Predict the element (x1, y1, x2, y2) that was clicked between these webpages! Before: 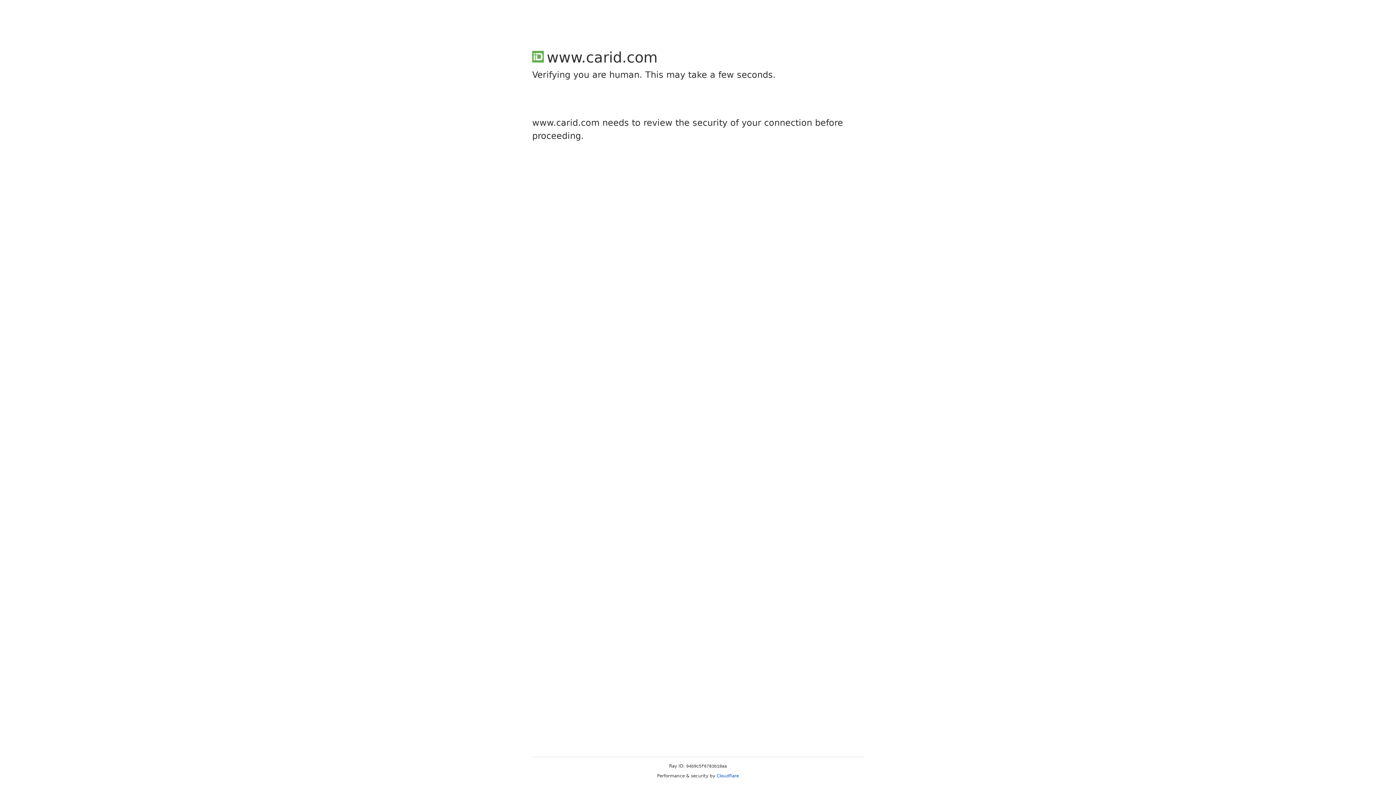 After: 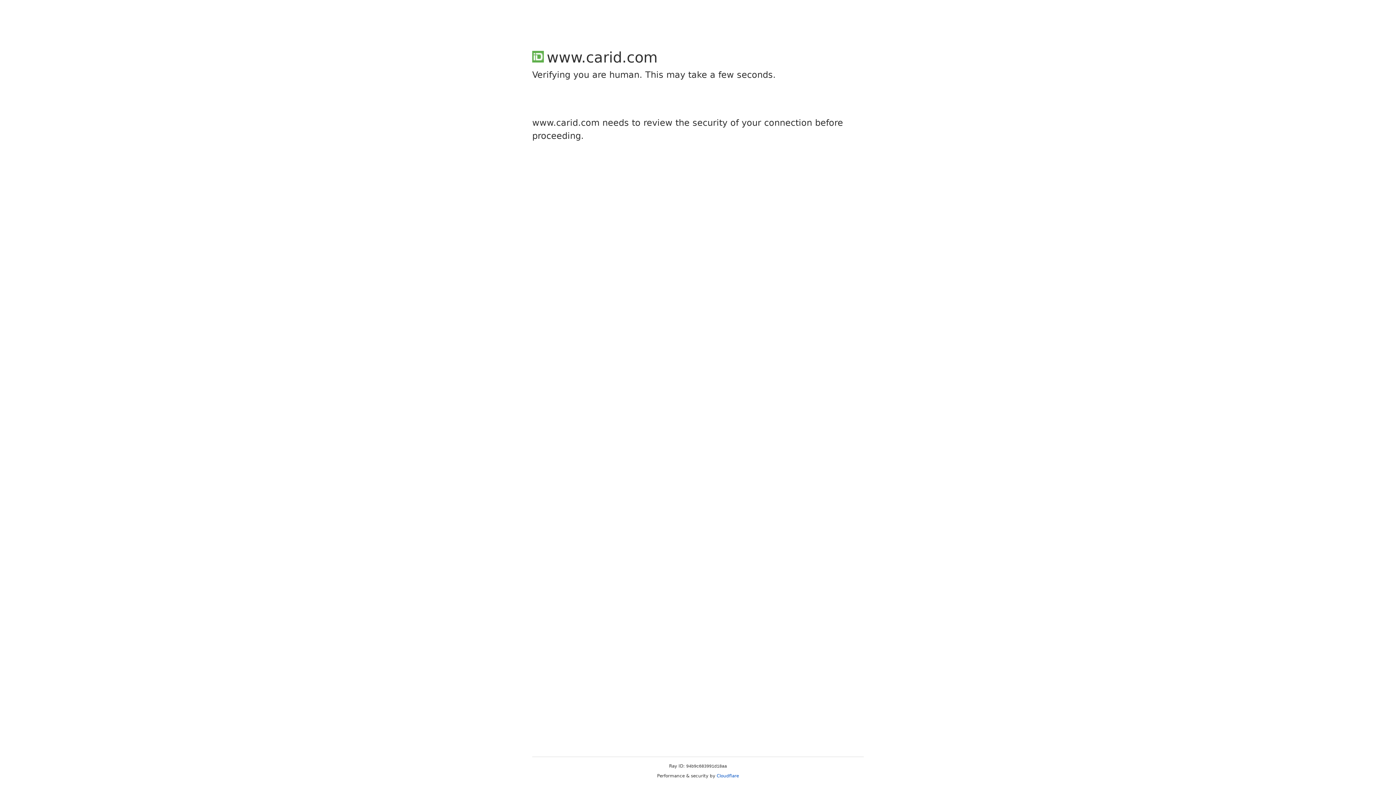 Action: label: Cloudflare bbox: (716, 773, 739, 778)